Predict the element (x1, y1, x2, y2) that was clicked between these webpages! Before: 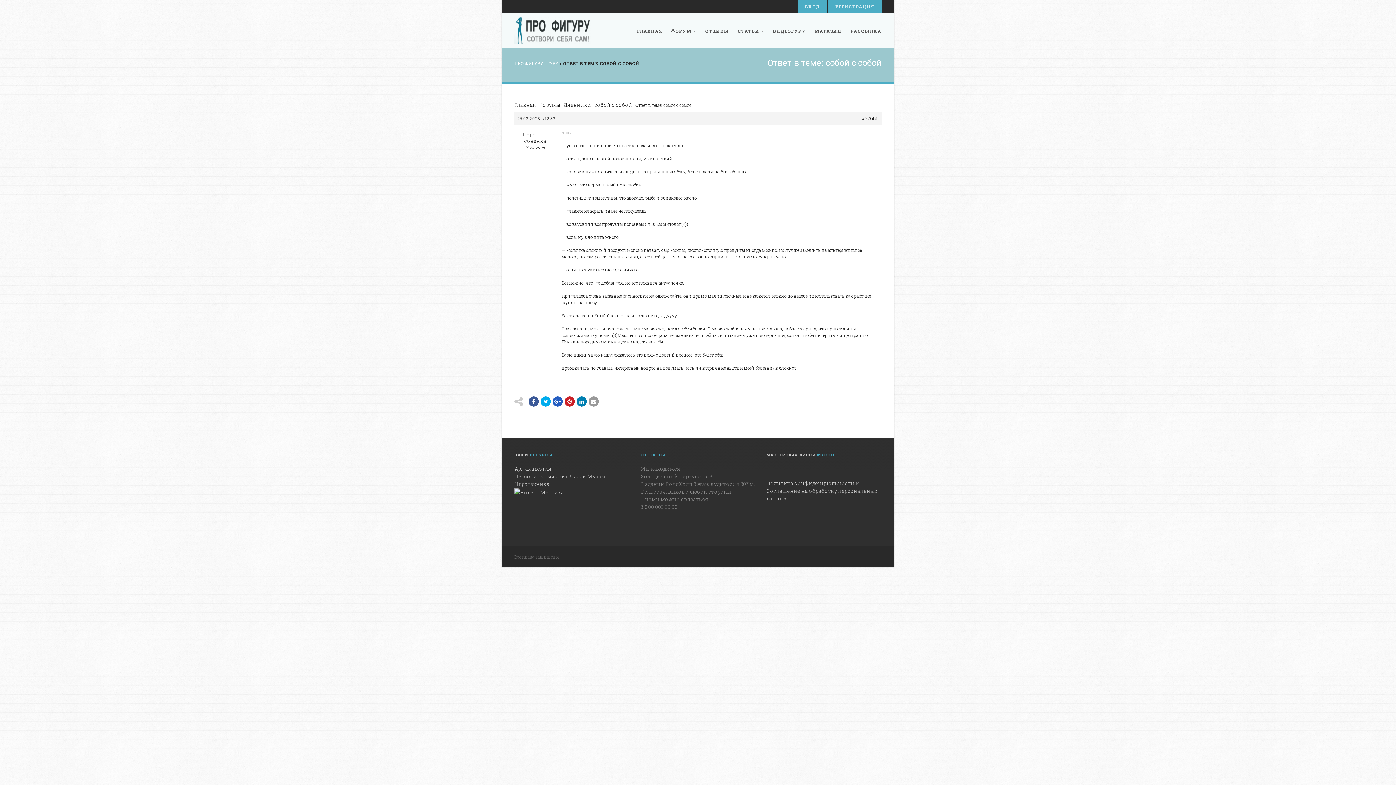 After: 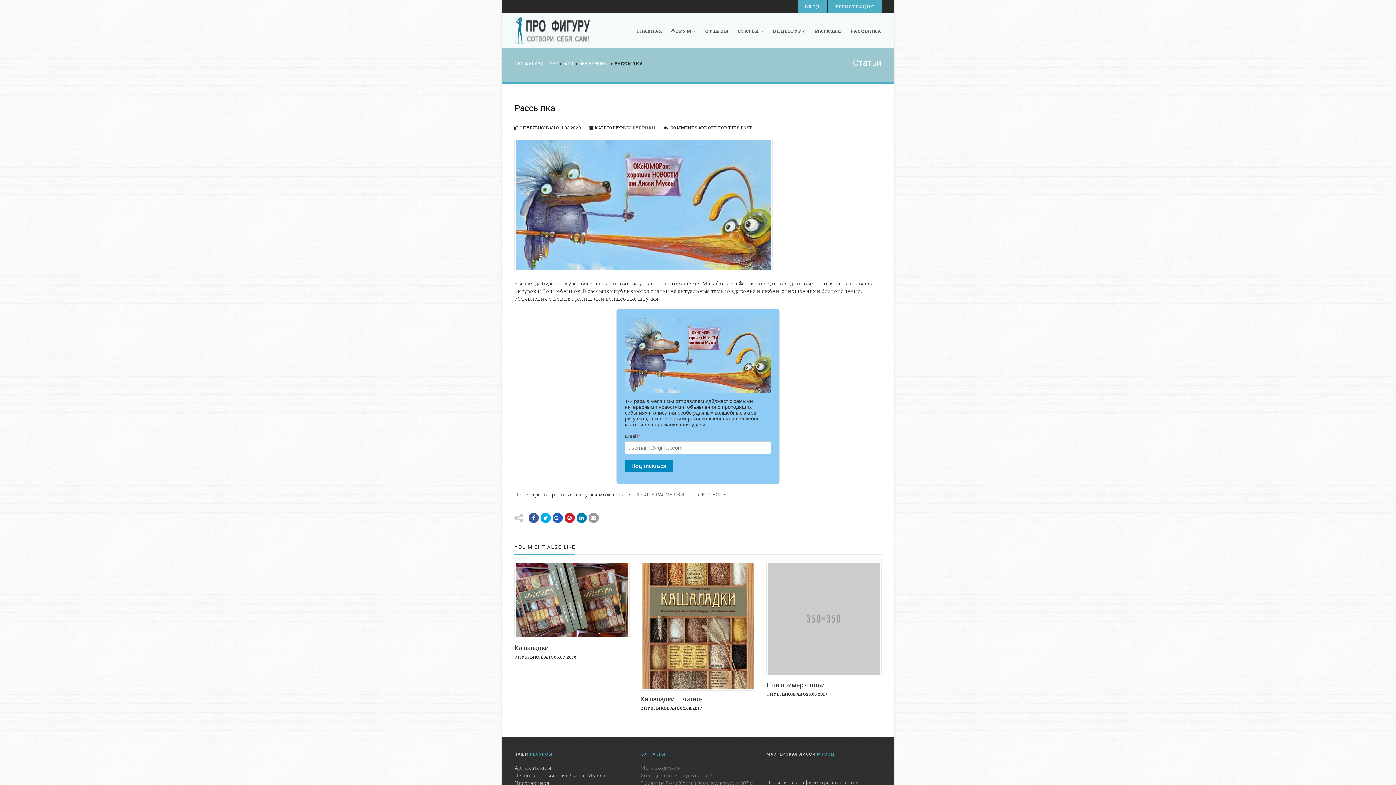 Action: label: РАССЫЛКА bbox: (846, 13, 881, 48)